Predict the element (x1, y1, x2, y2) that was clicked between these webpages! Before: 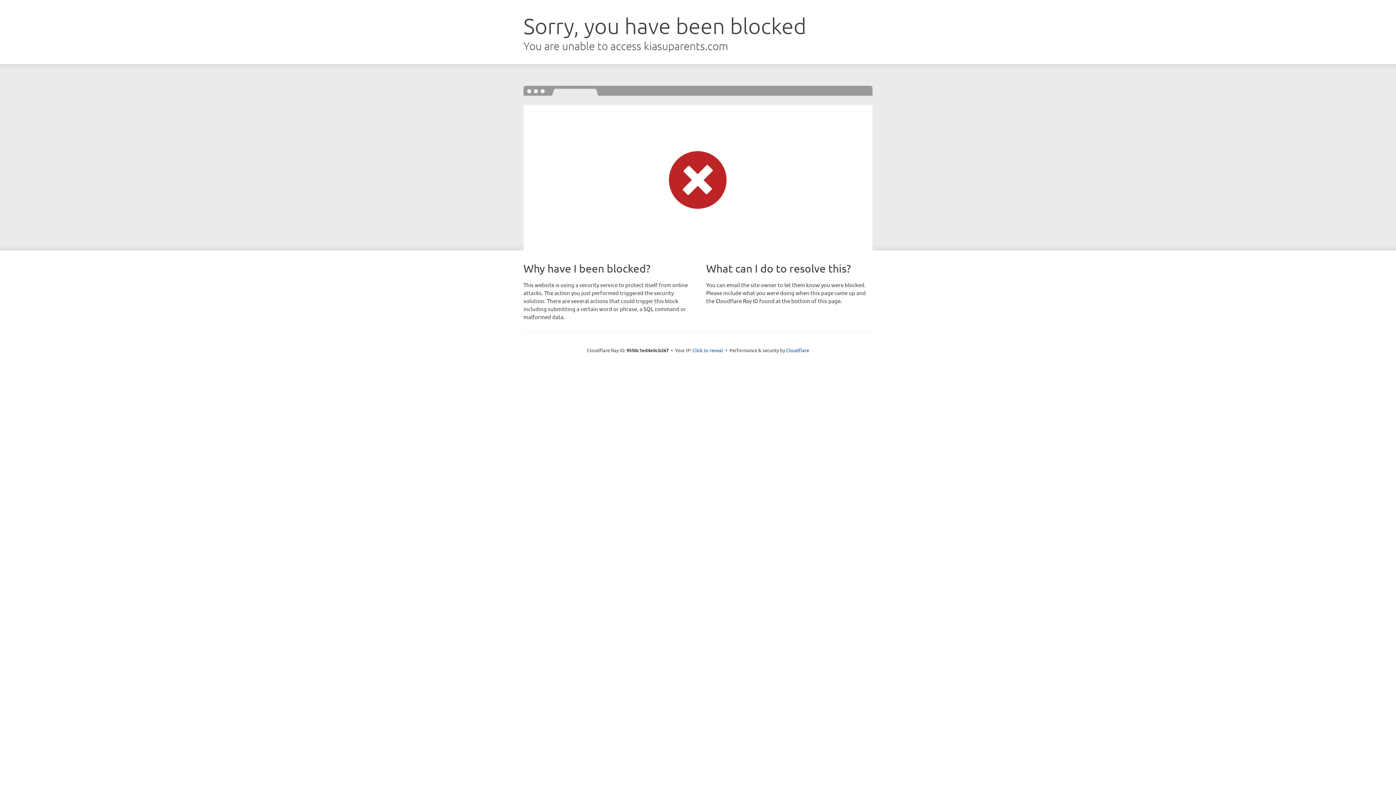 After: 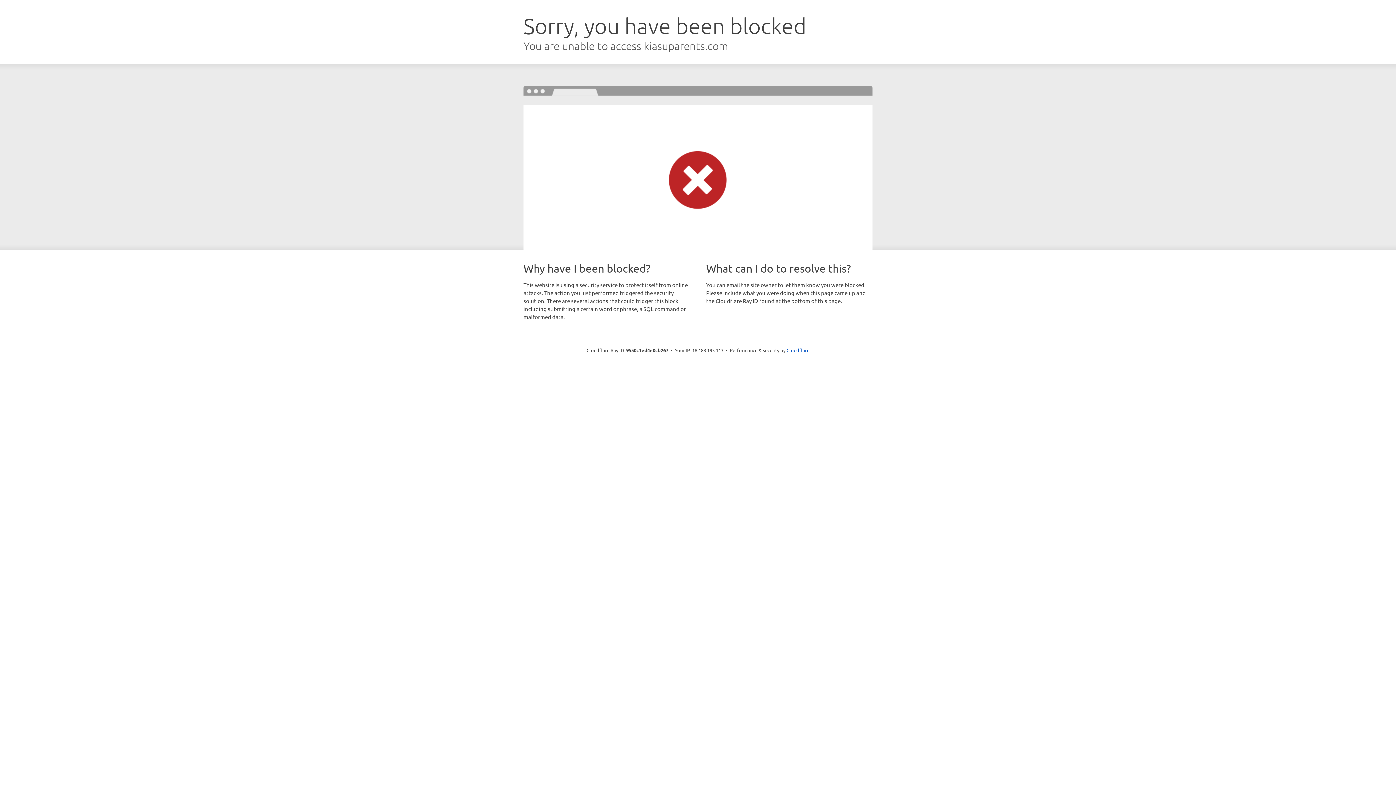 Action: label: Click to reveal bbox: (692, 346, 723, 353)